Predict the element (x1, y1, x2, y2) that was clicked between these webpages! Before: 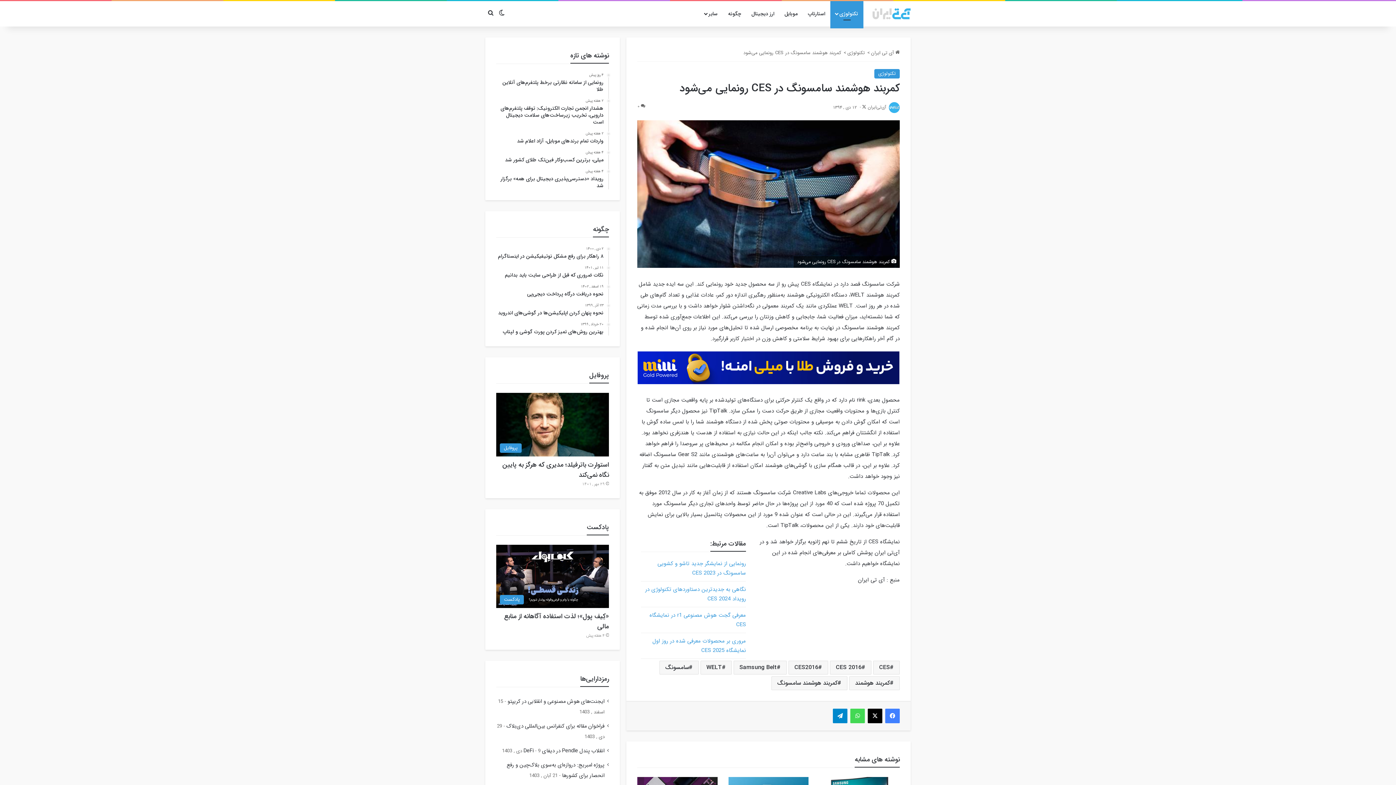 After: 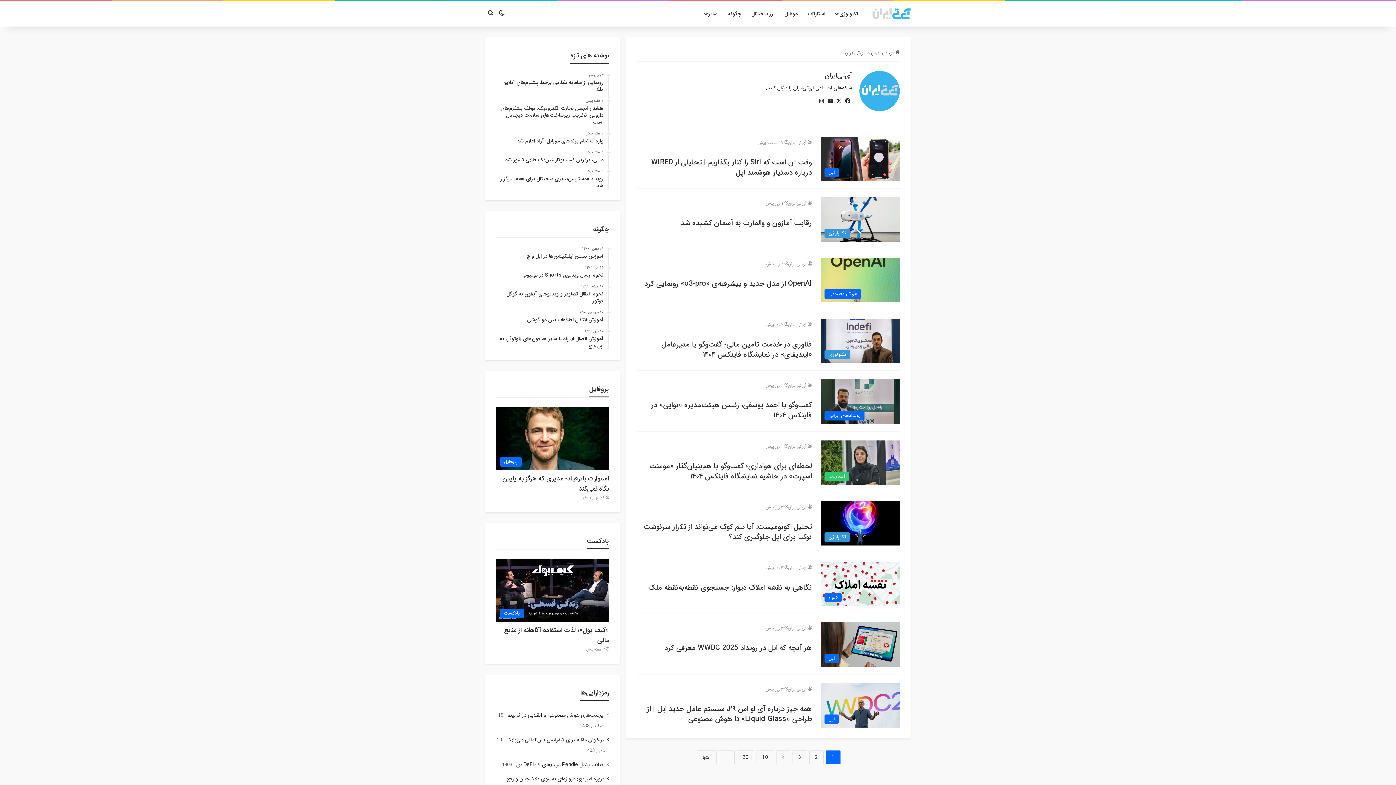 Action: bbox: (888, 103, 900, 110)